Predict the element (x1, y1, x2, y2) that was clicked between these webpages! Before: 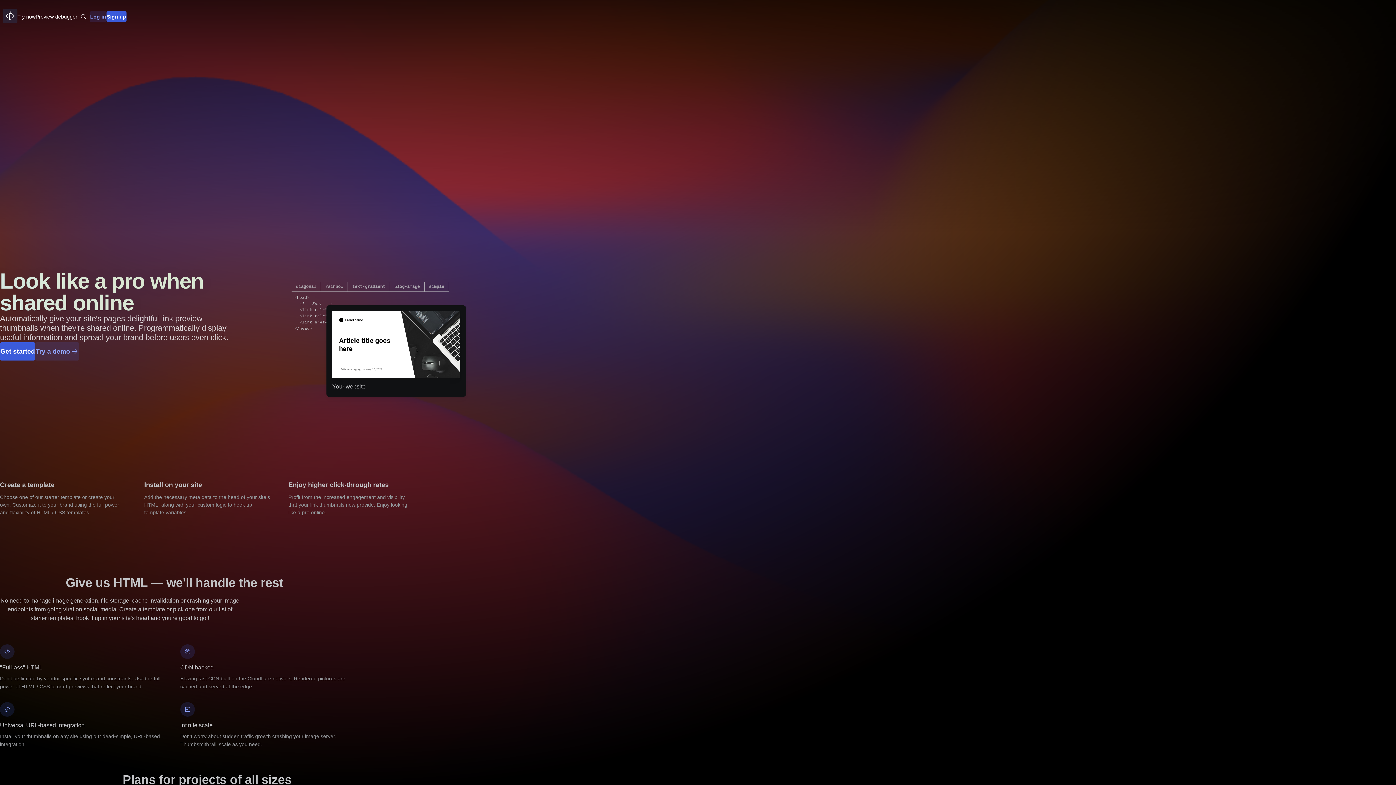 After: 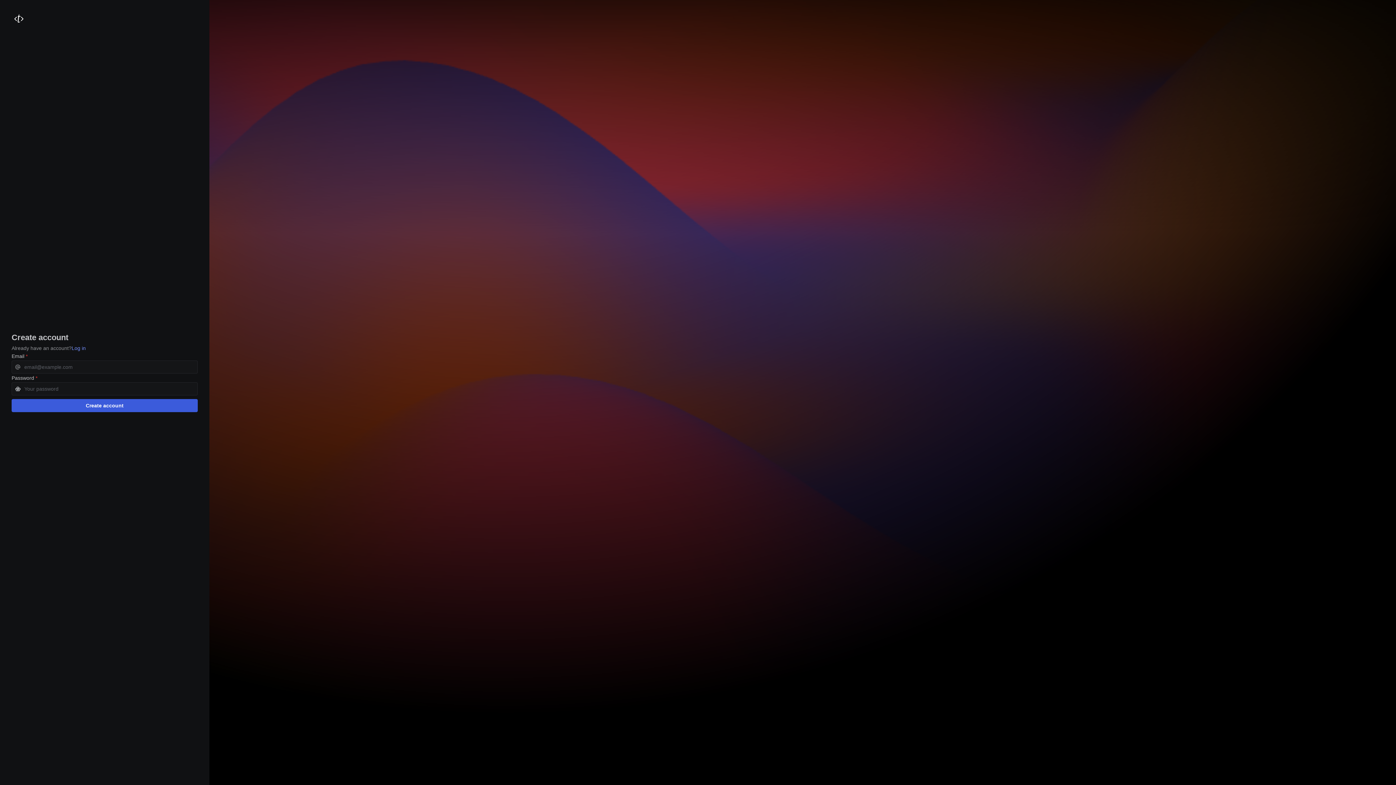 Action: bbox: (0, 354, 35, 373) label: Get started